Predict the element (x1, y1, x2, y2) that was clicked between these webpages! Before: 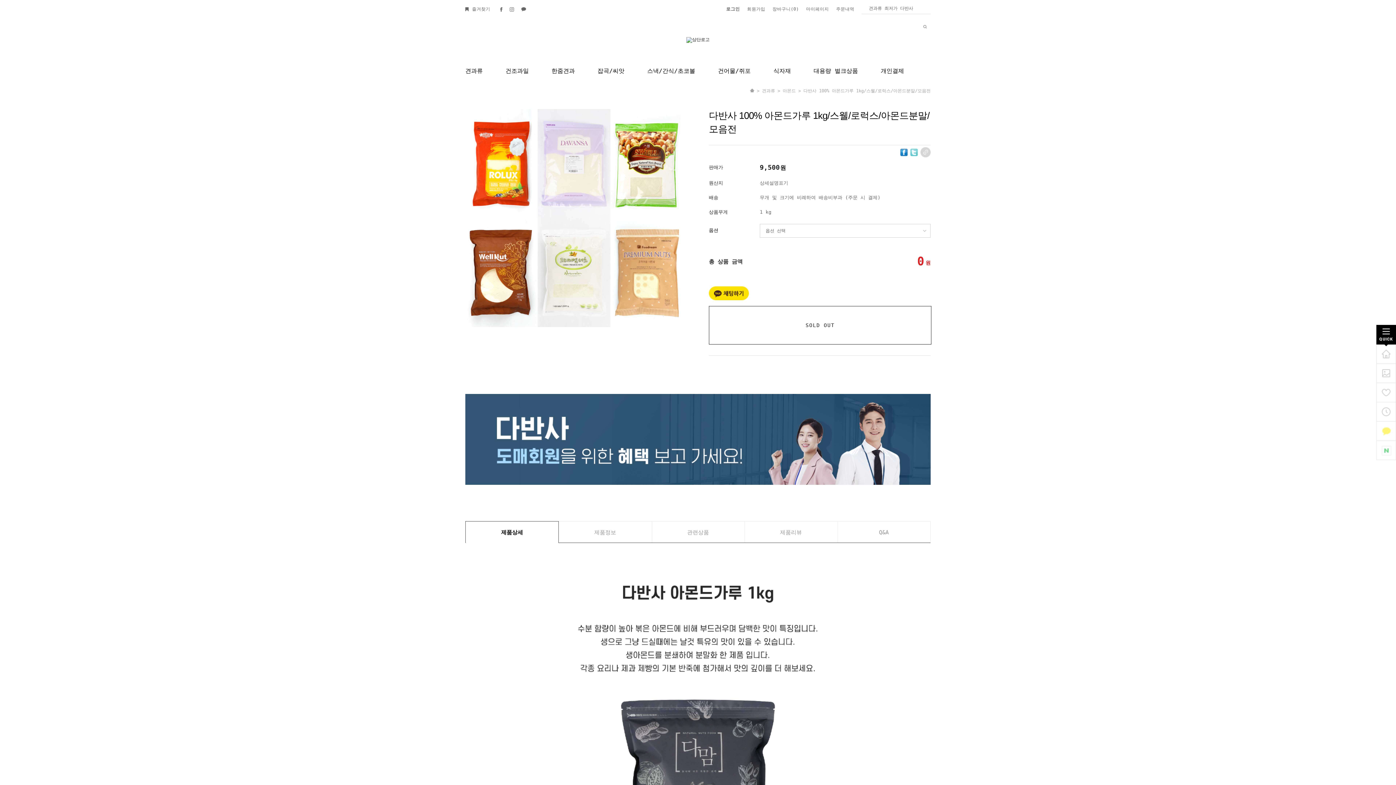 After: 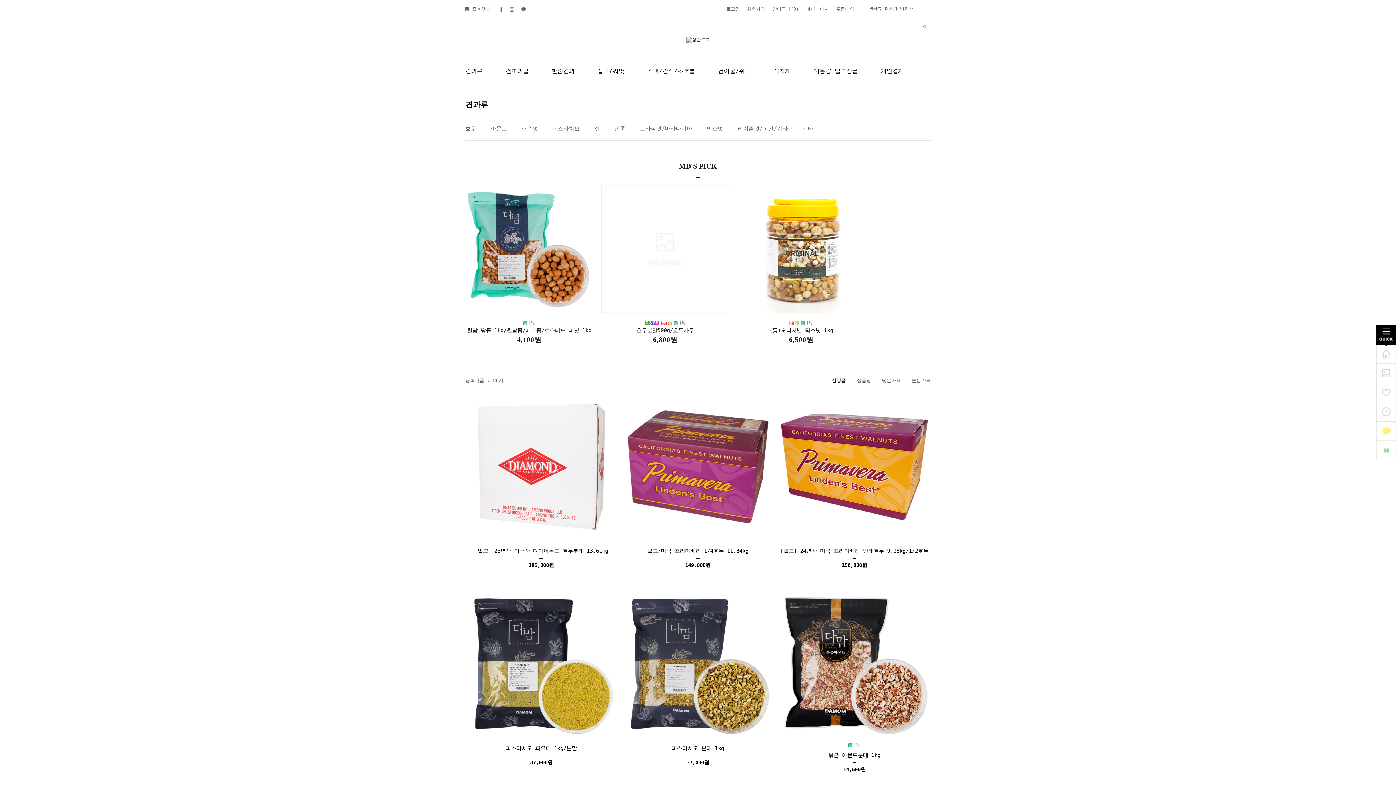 Action: bbox: (762, 88, 775, 93) label: 견과류